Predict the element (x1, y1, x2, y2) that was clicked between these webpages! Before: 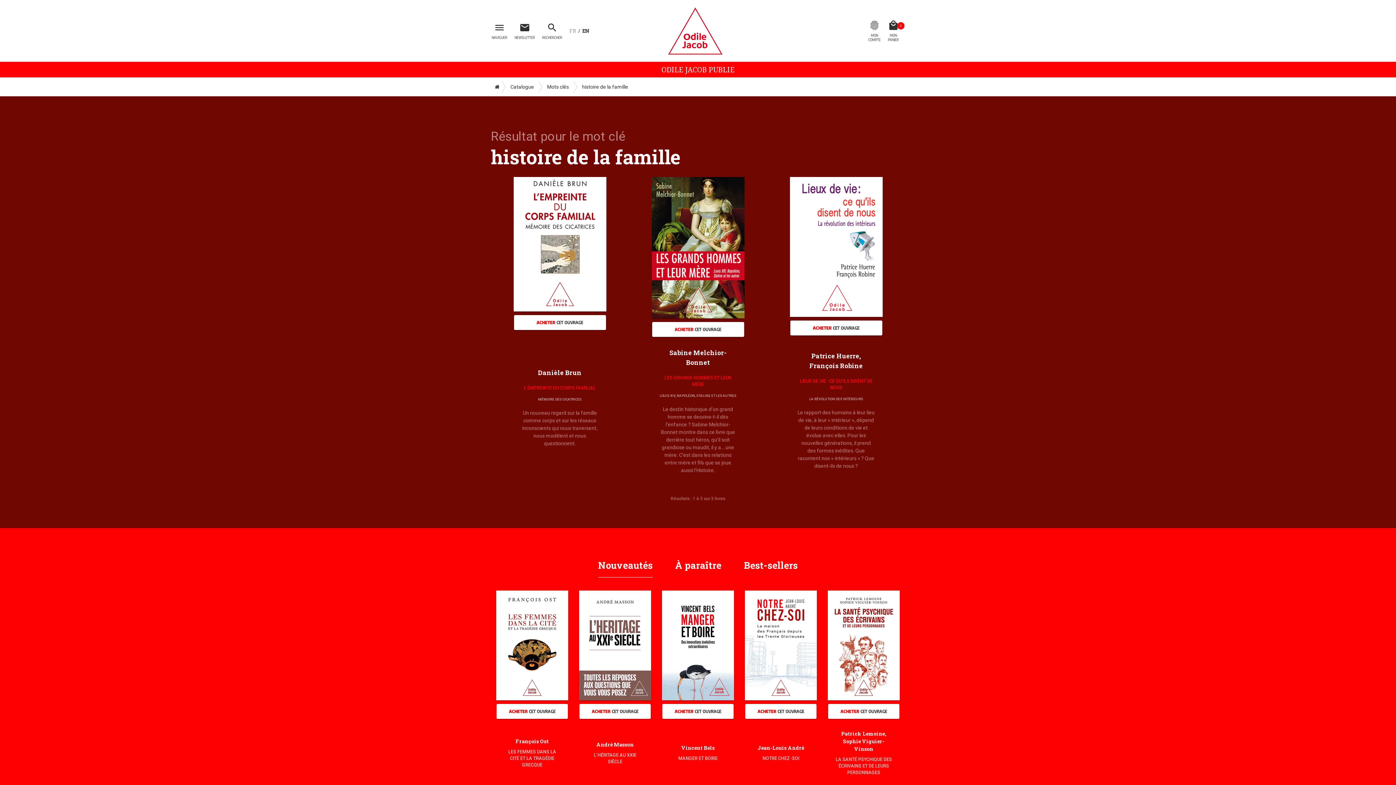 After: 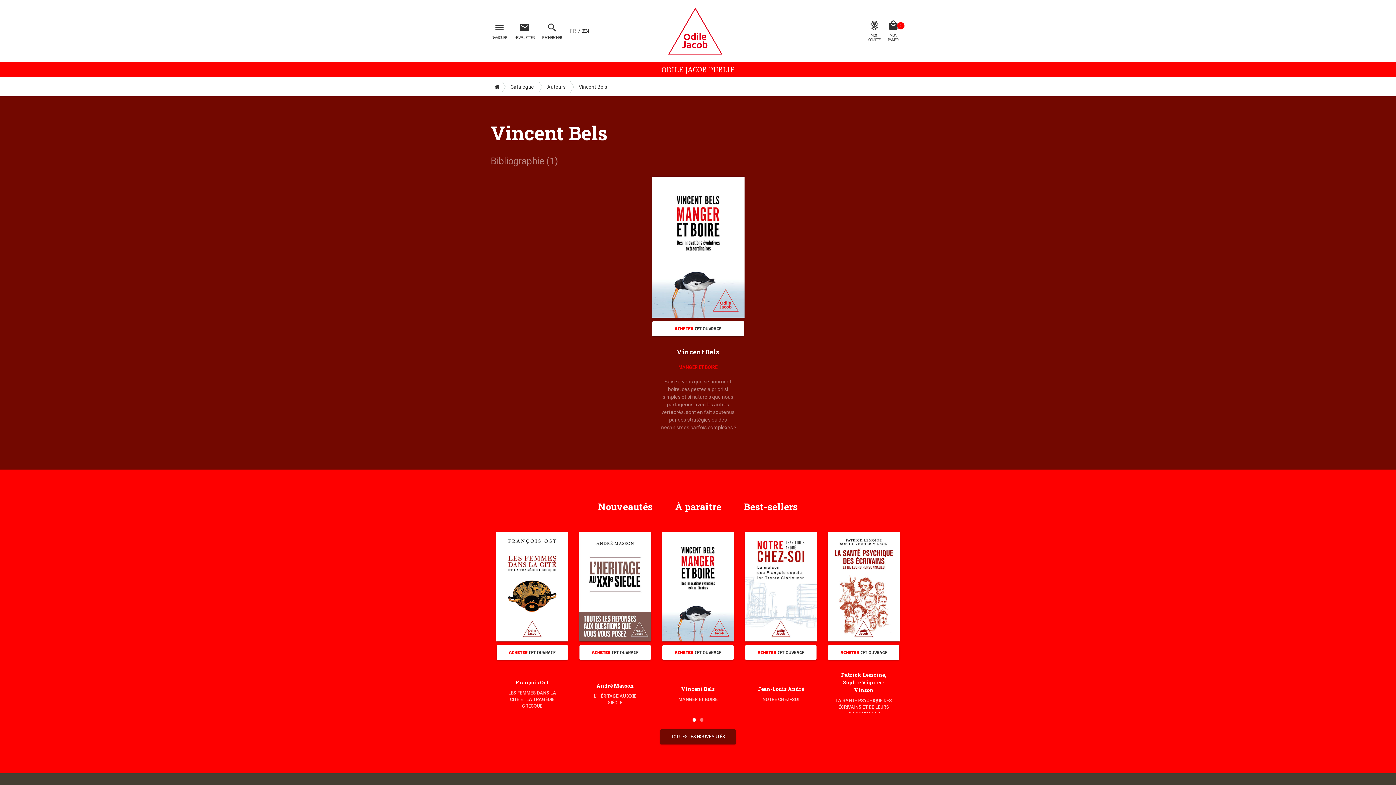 Action: label: Vincent Bels bbox: (681, 744, 714, 751)